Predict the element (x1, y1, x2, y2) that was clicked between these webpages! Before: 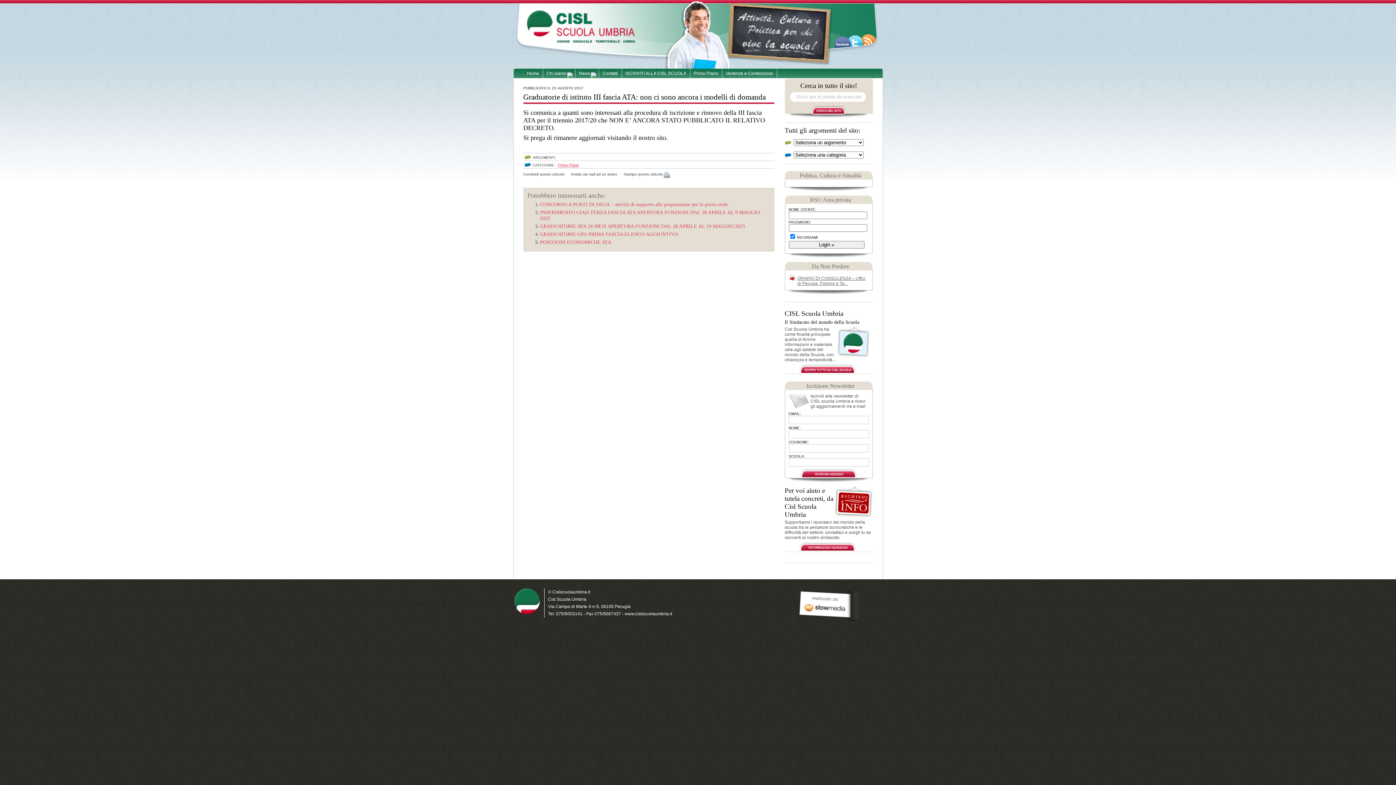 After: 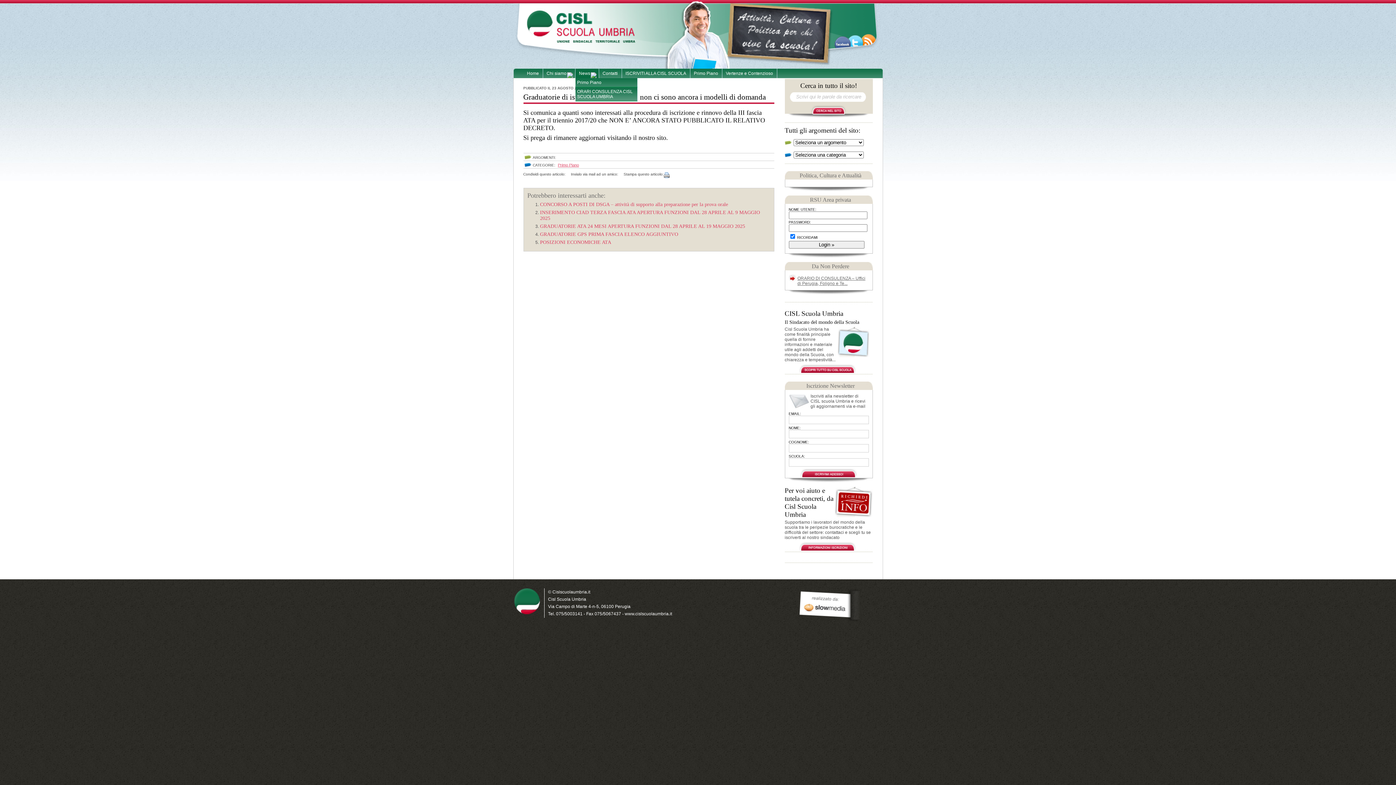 Action: bbox: (575, 68, 599, 78) label: News